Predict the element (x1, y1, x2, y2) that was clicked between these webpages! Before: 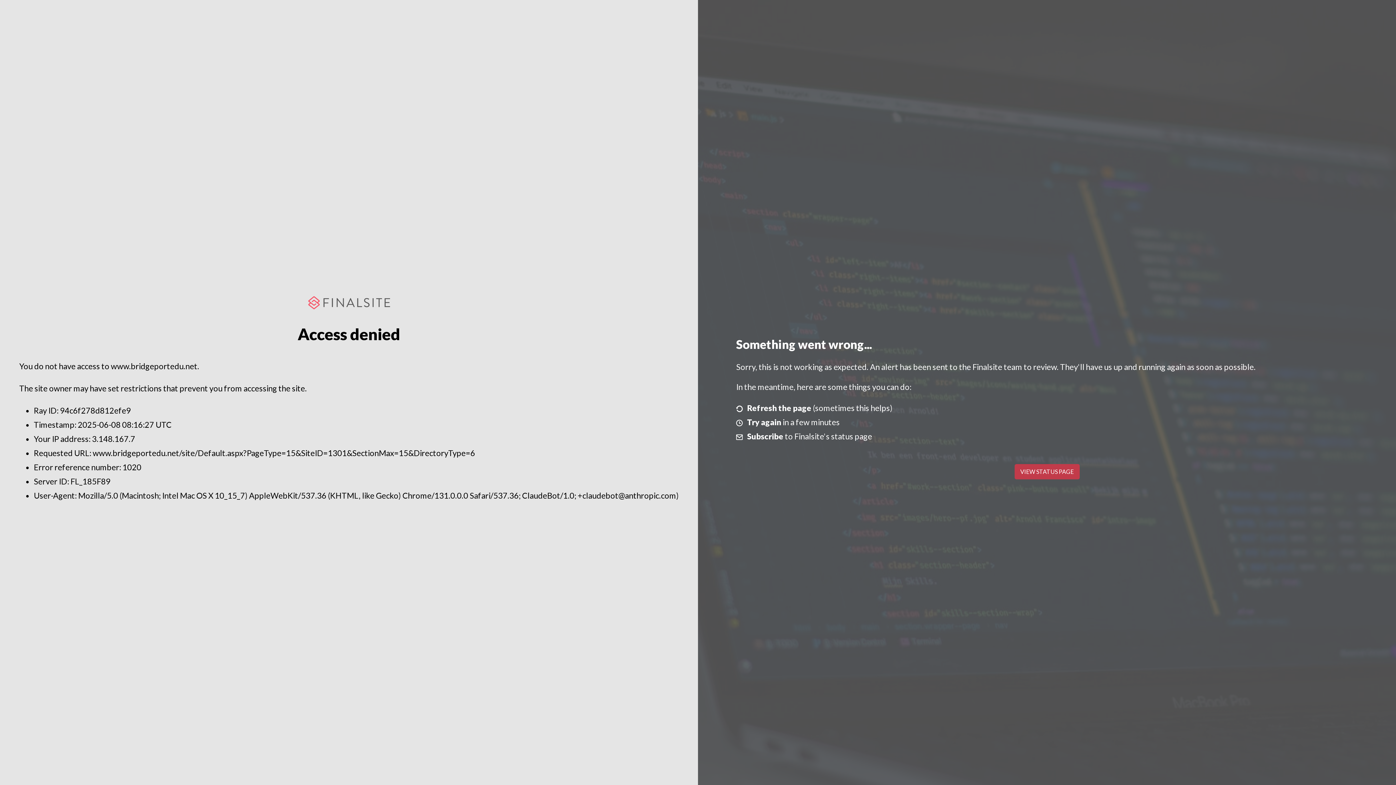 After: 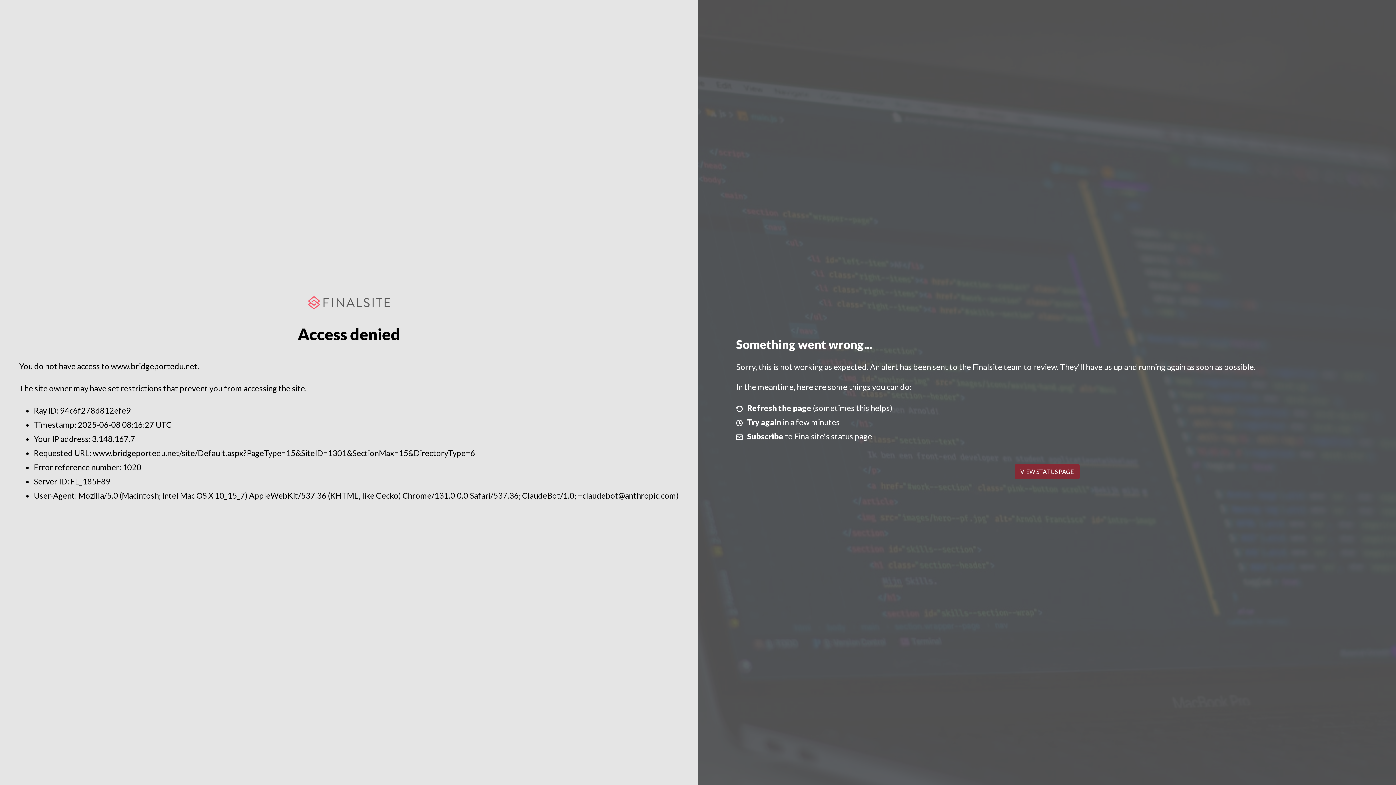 Action: bbox: (1014, 464, 1079, 479) label: VIEW STATUS PAGE